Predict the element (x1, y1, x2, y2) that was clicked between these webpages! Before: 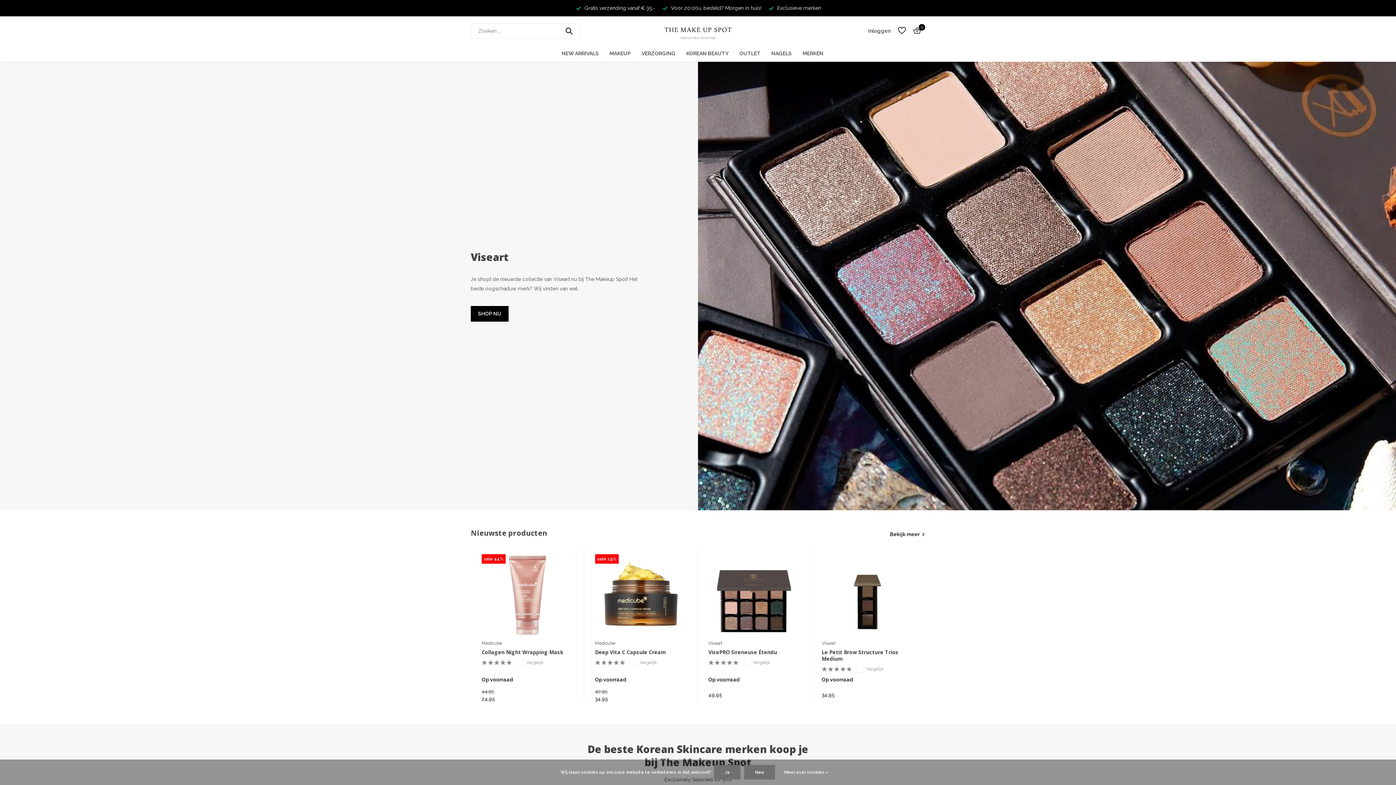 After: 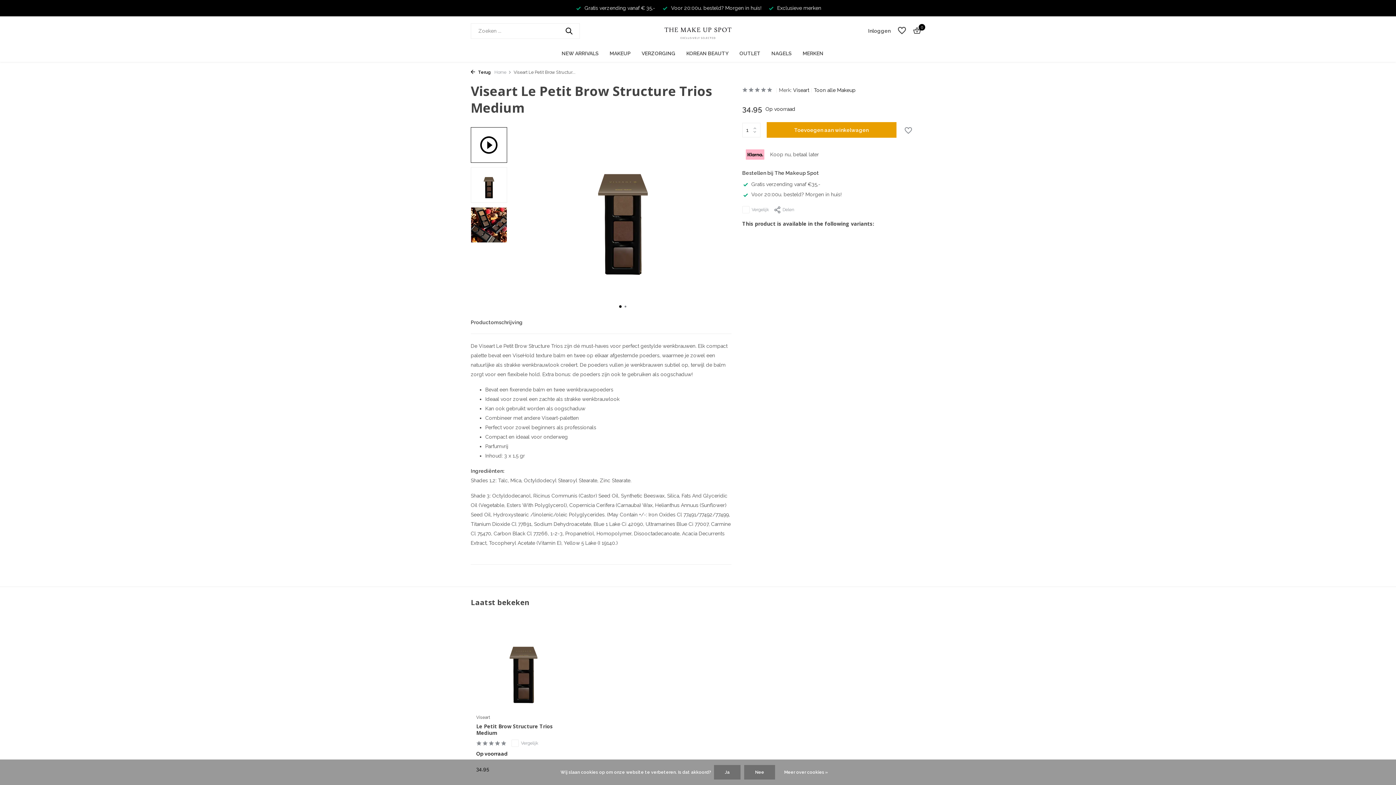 Action: label: Le Petit Brow Structure Trios Medium bbox: (821, 649, 913, 662)